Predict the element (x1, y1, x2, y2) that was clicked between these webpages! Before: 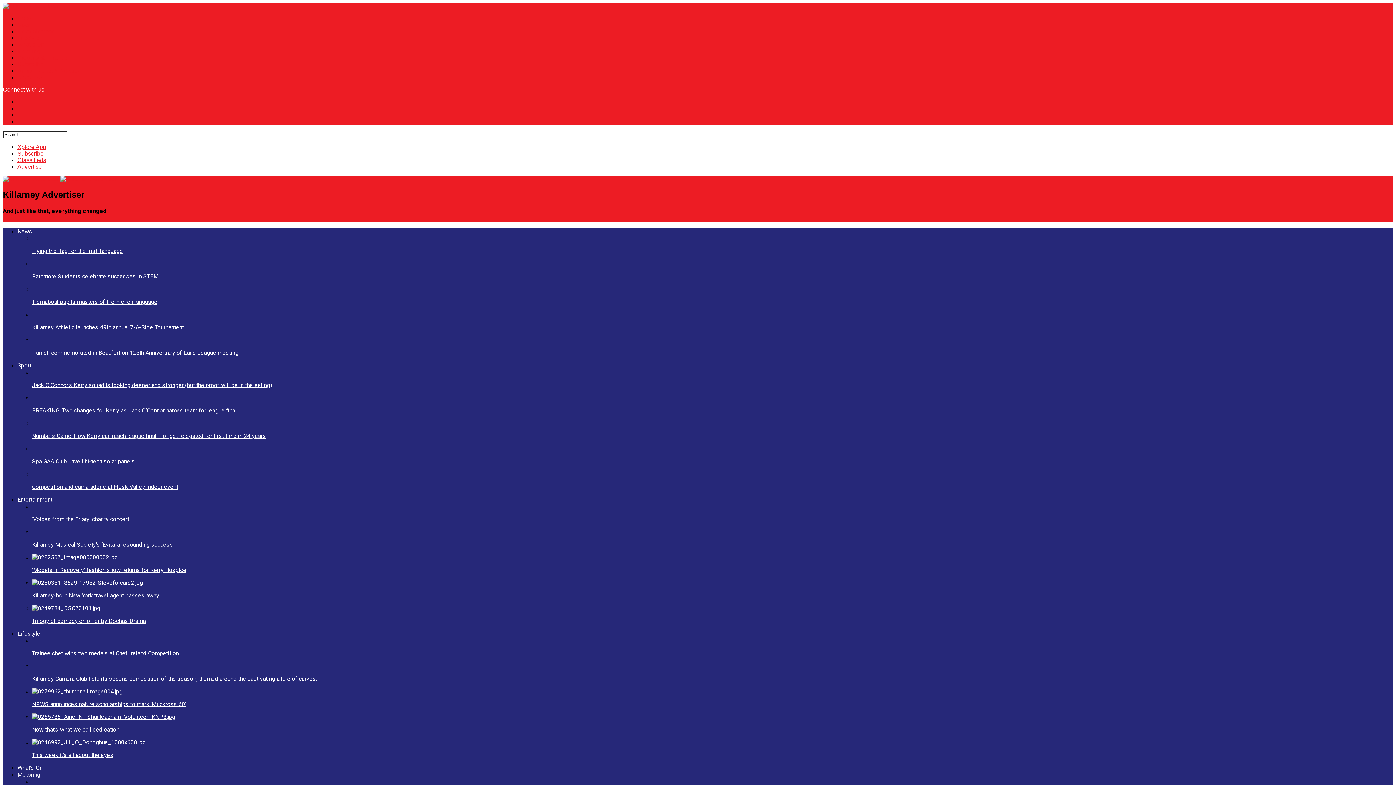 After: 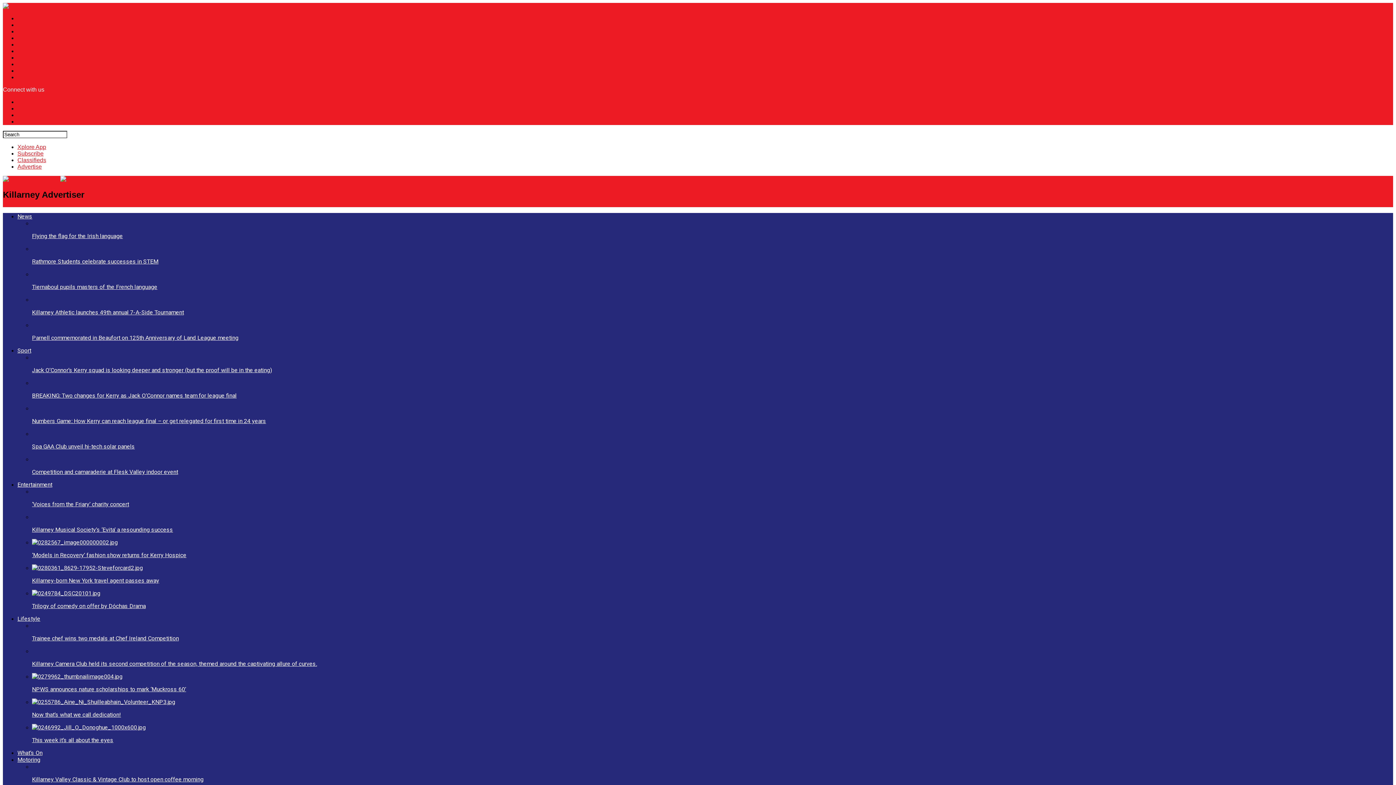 Action: label: Sport bbox: (17, 21, 31, 28)